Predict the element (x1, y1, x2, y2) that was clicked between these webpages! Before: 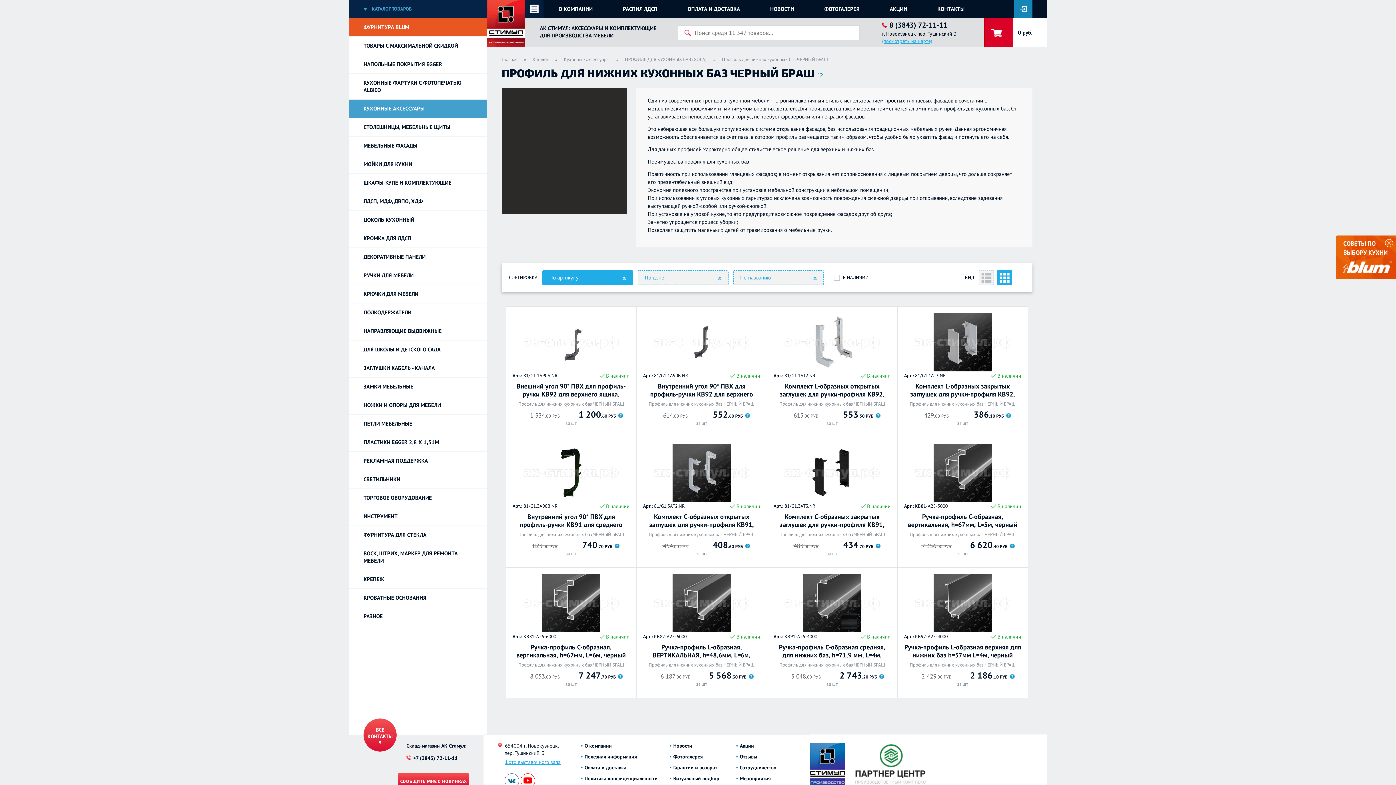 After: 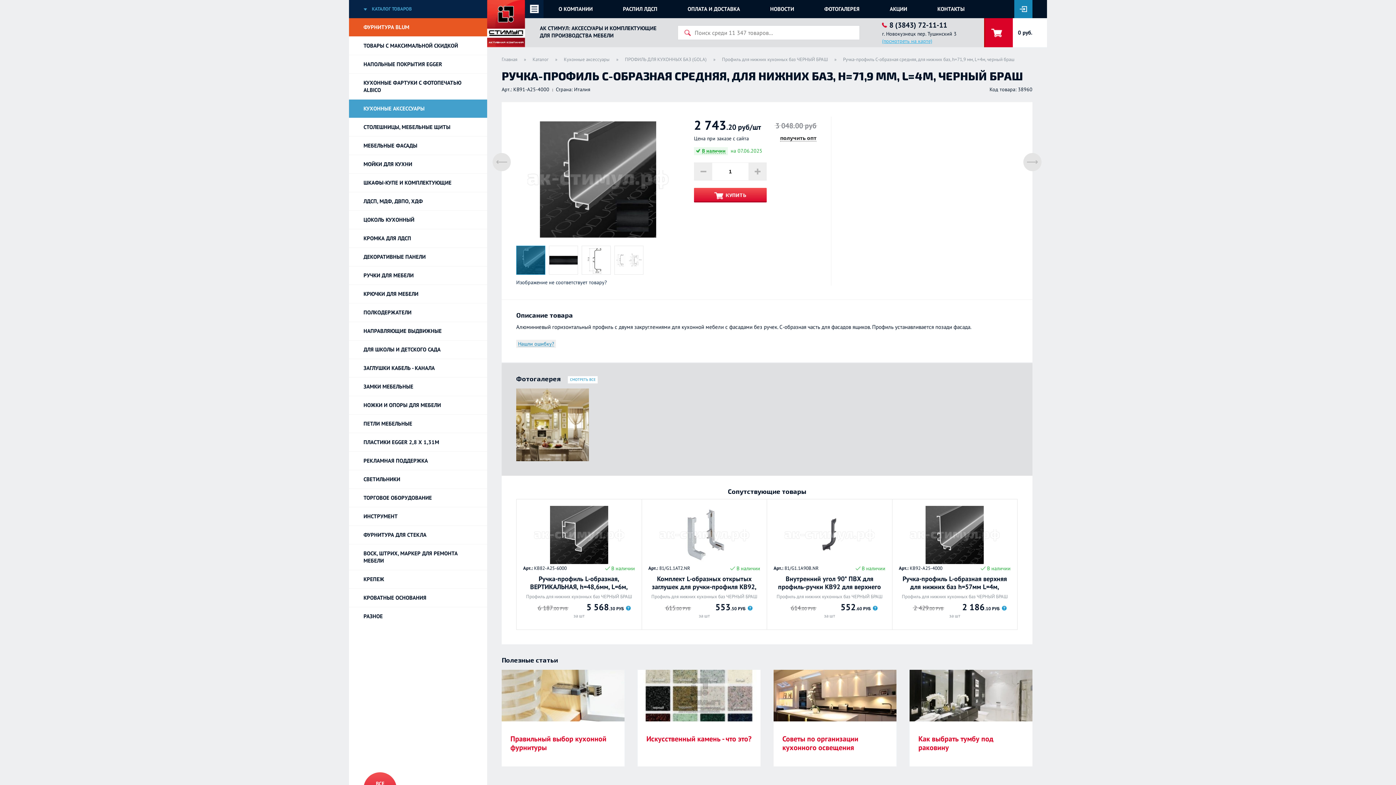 Action: bbox: (773, 574, 890, 632)